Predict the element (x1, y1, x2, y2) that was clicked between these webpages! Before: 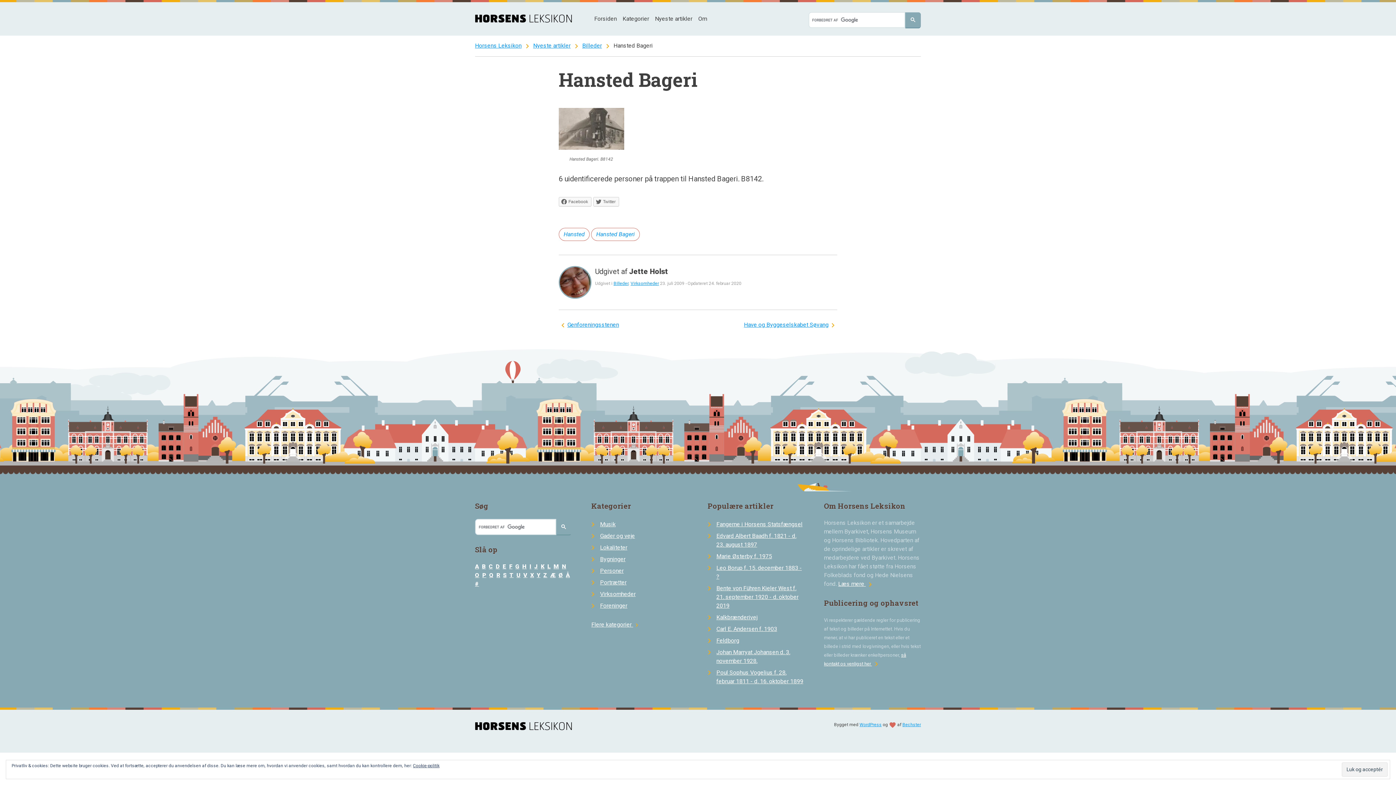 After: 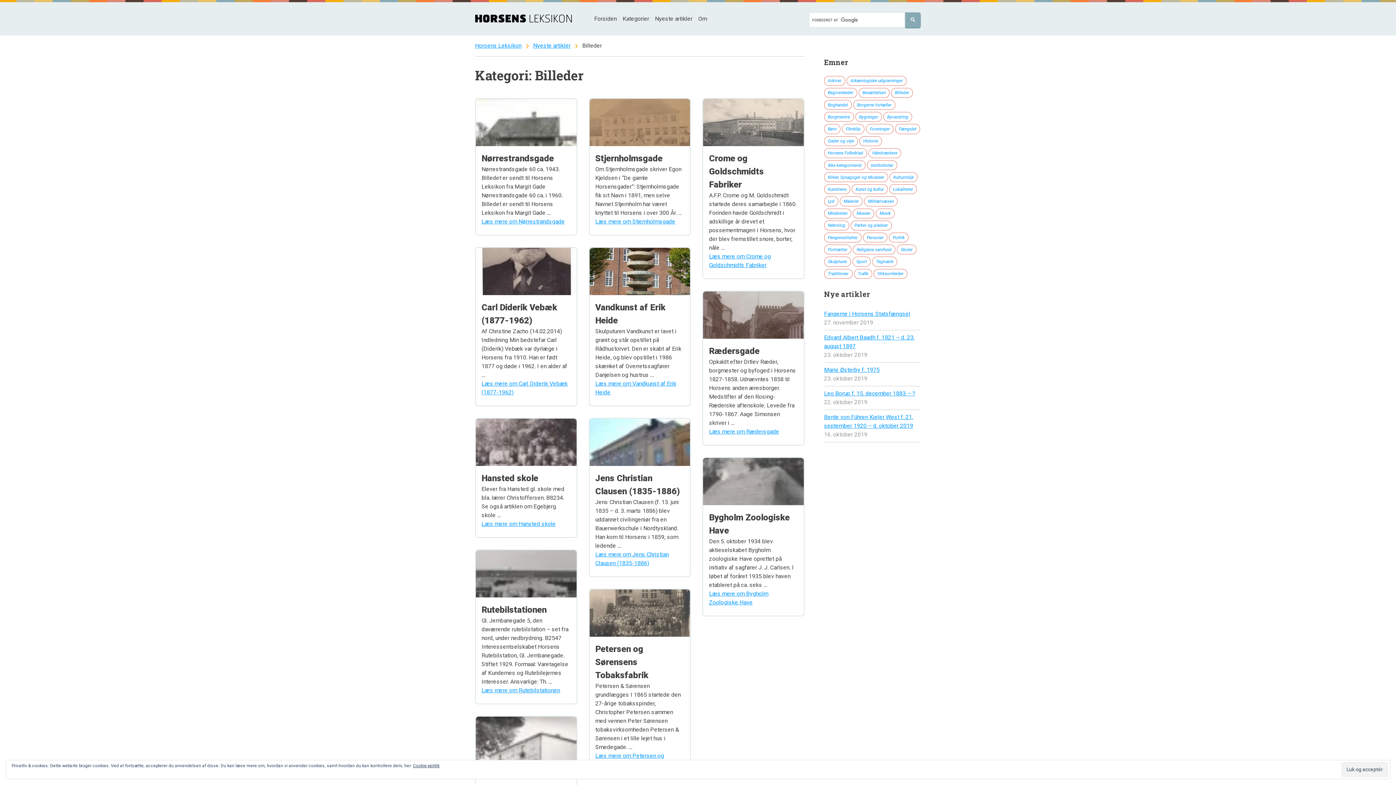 Action: bbox: (613, 281, 628, 286) label: Billeder